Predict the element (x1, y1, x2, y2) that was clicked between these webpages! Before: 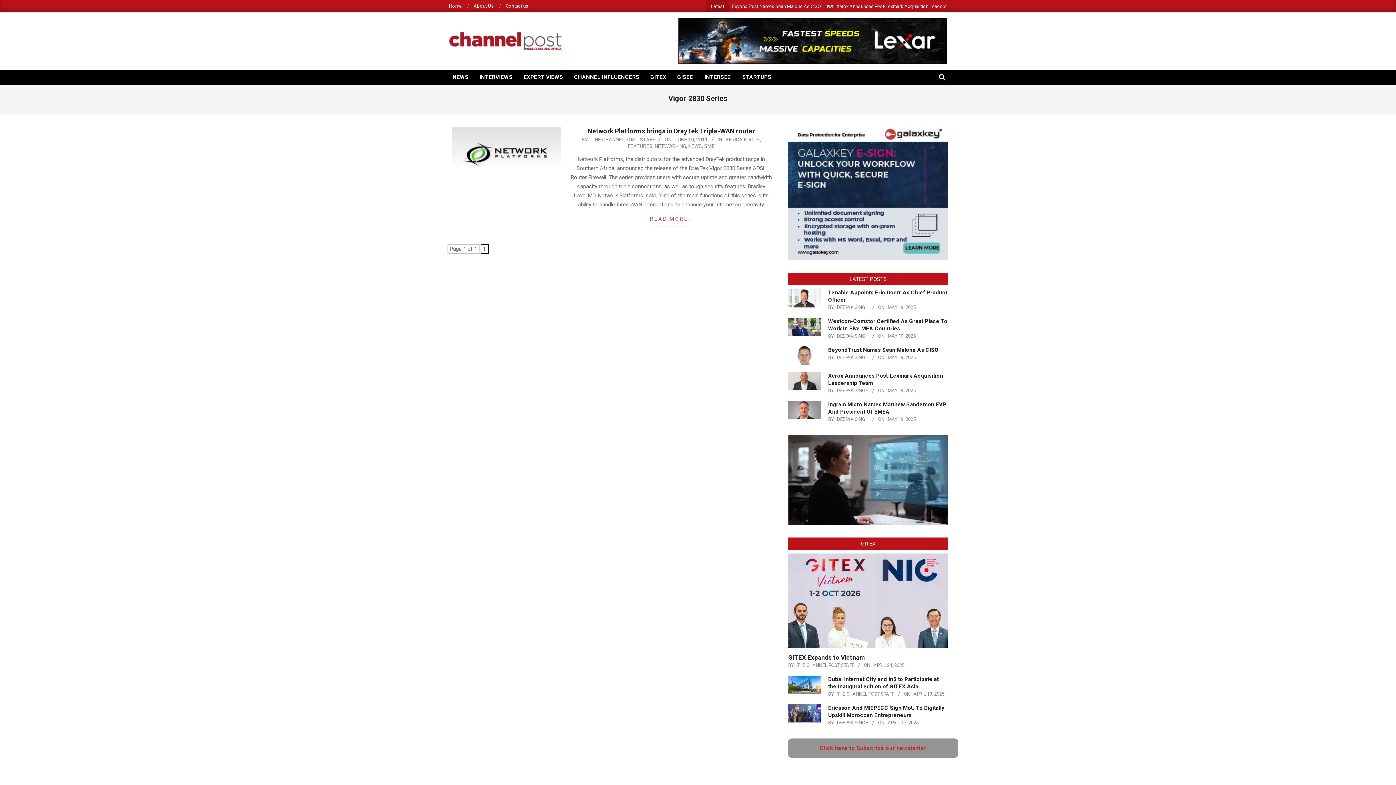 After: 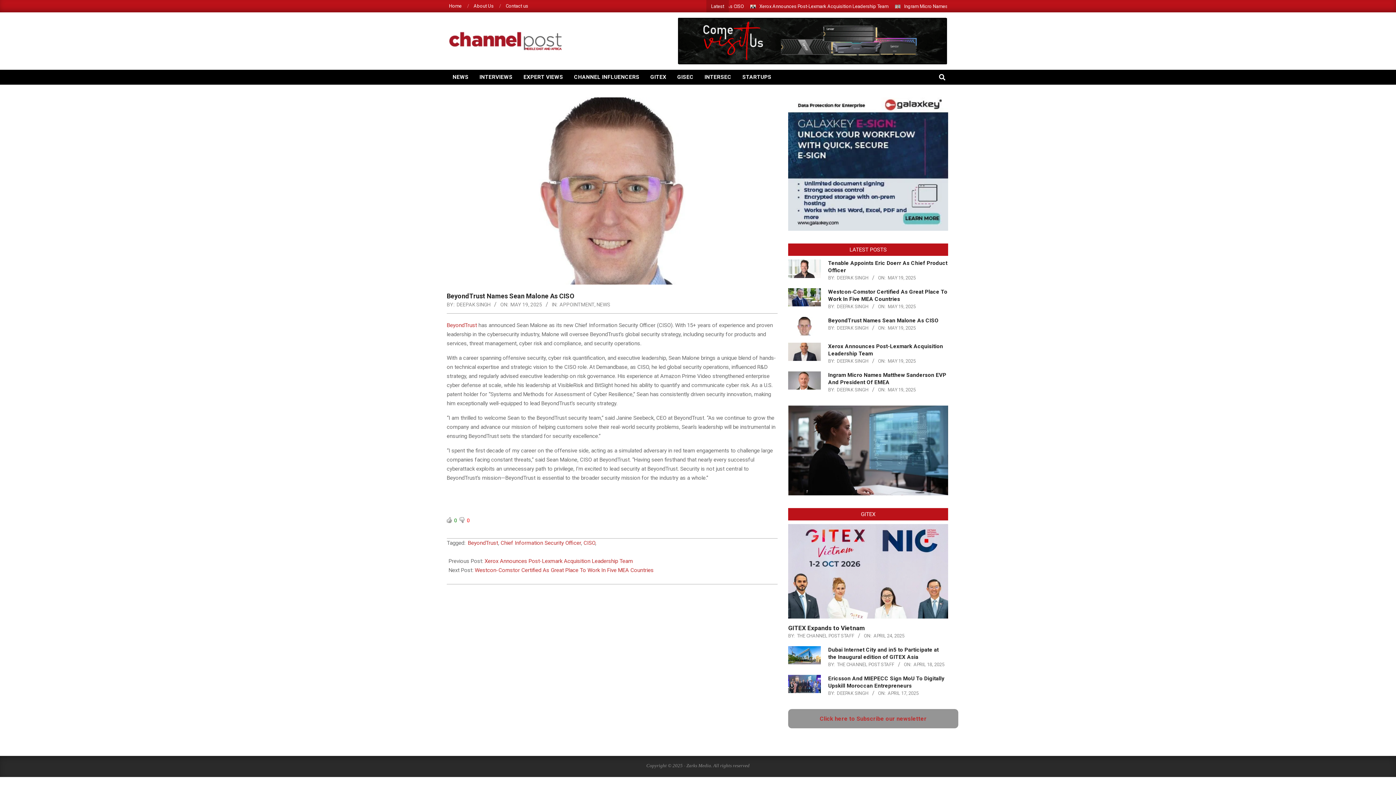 Action: bbox: (788, 346, 821, 364)